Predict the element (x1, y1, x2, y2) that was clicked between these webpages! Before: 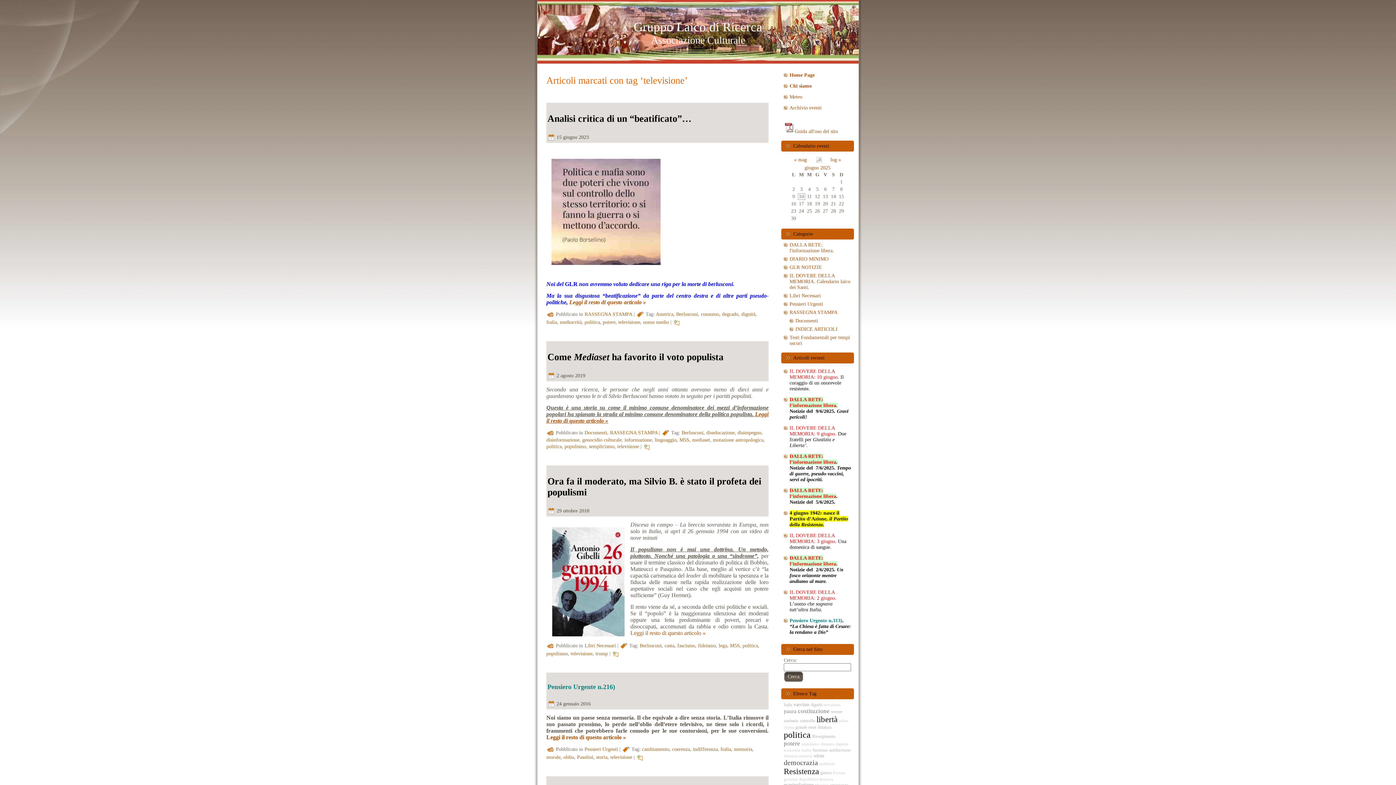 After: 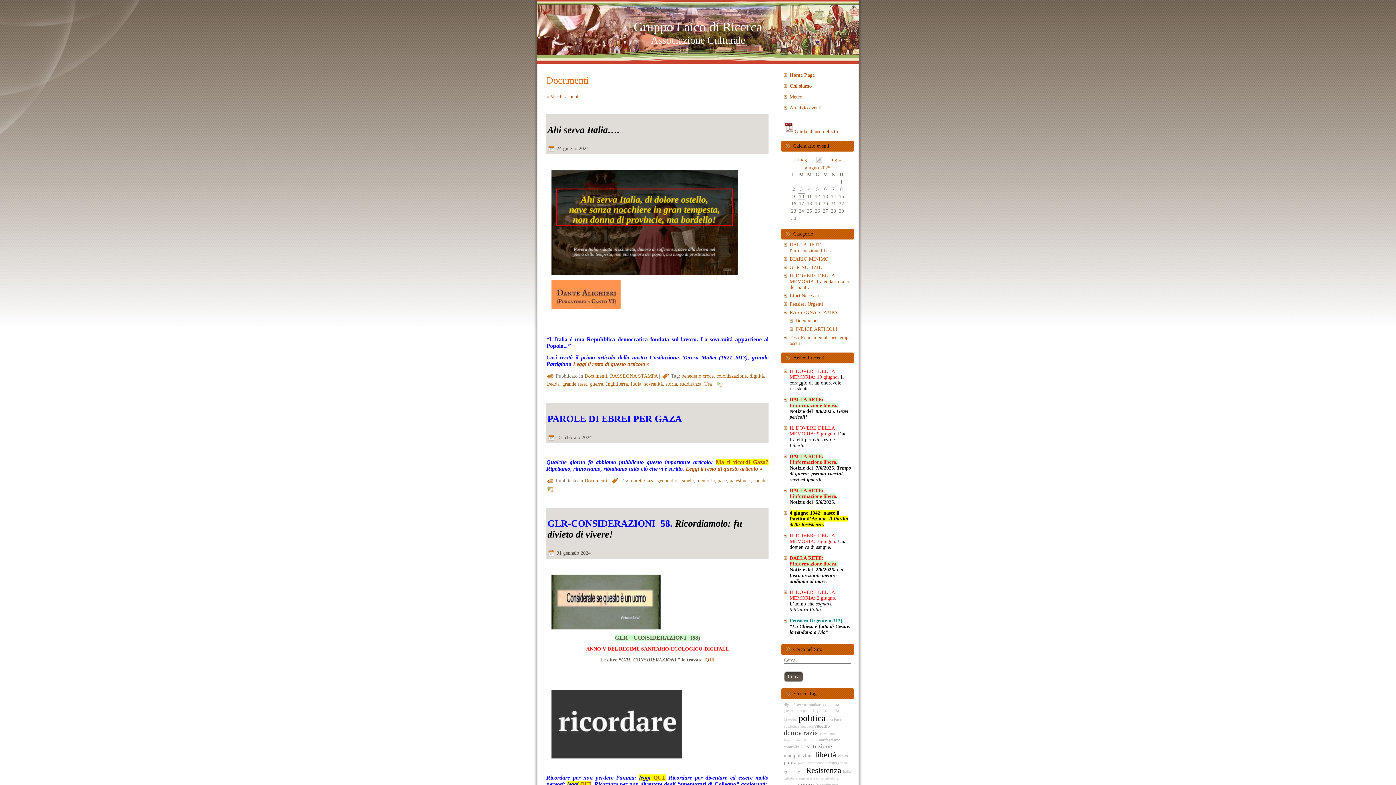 Action: bbox: (584, 430, 607, 435) label: Documenti